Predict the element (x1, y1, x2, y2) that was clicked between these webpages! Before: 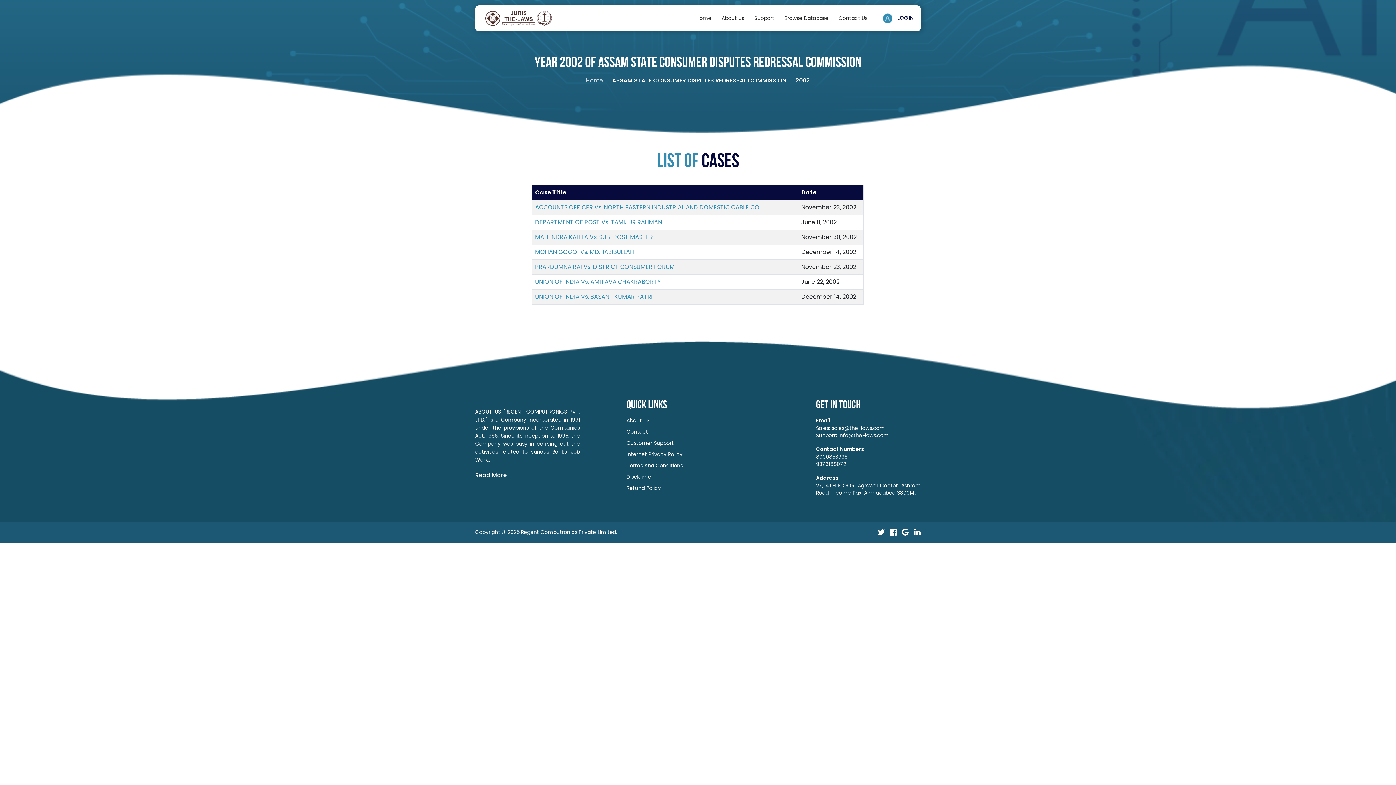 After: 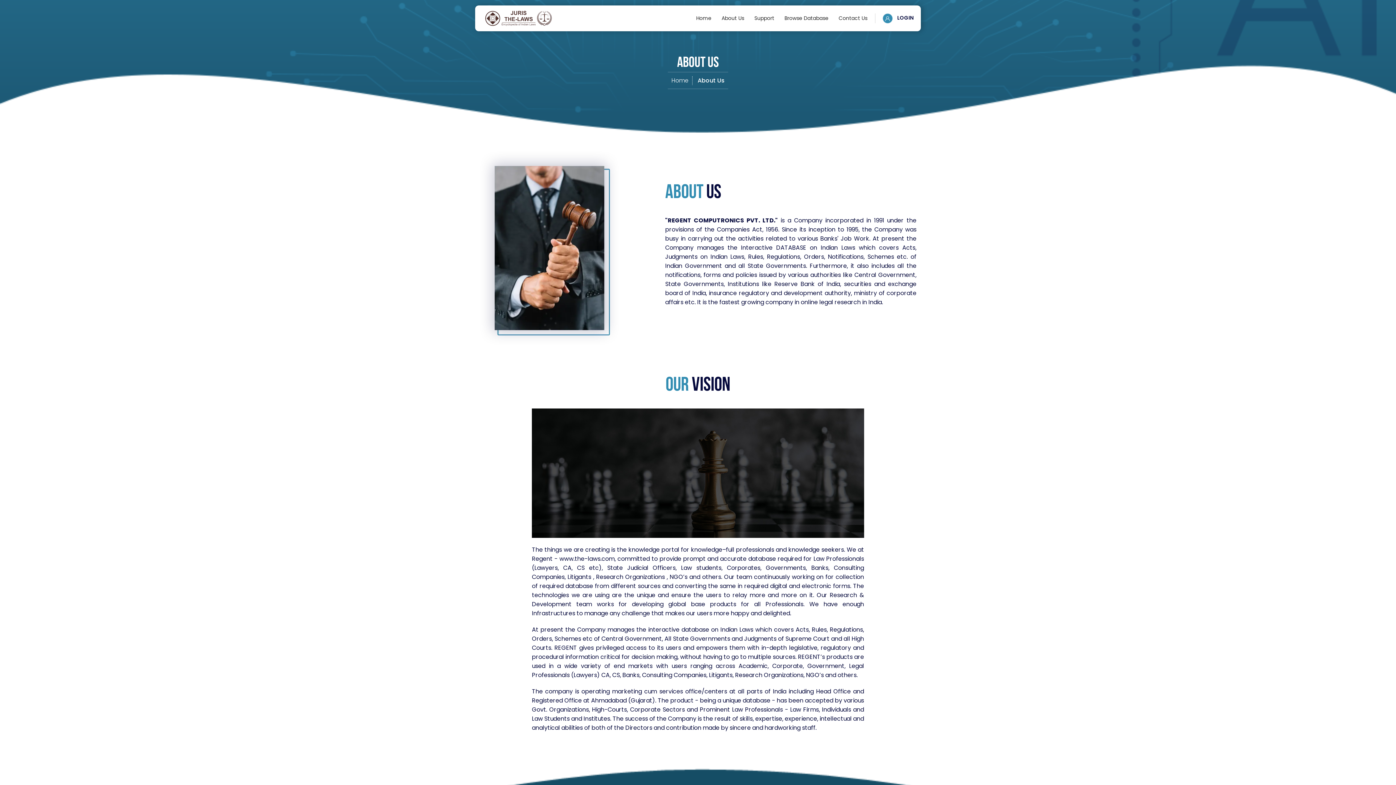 Action: label: About US bbox: (626, 417, 731, 423)